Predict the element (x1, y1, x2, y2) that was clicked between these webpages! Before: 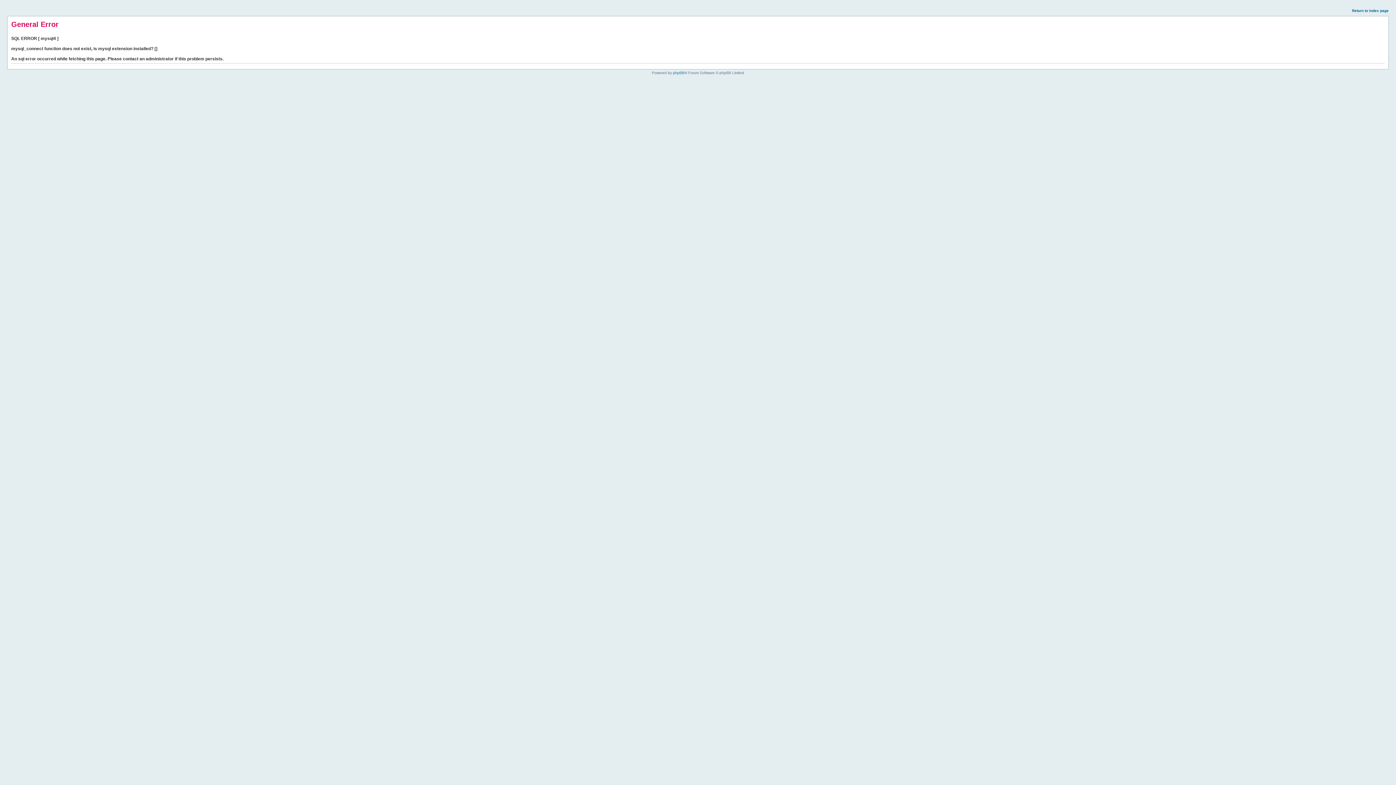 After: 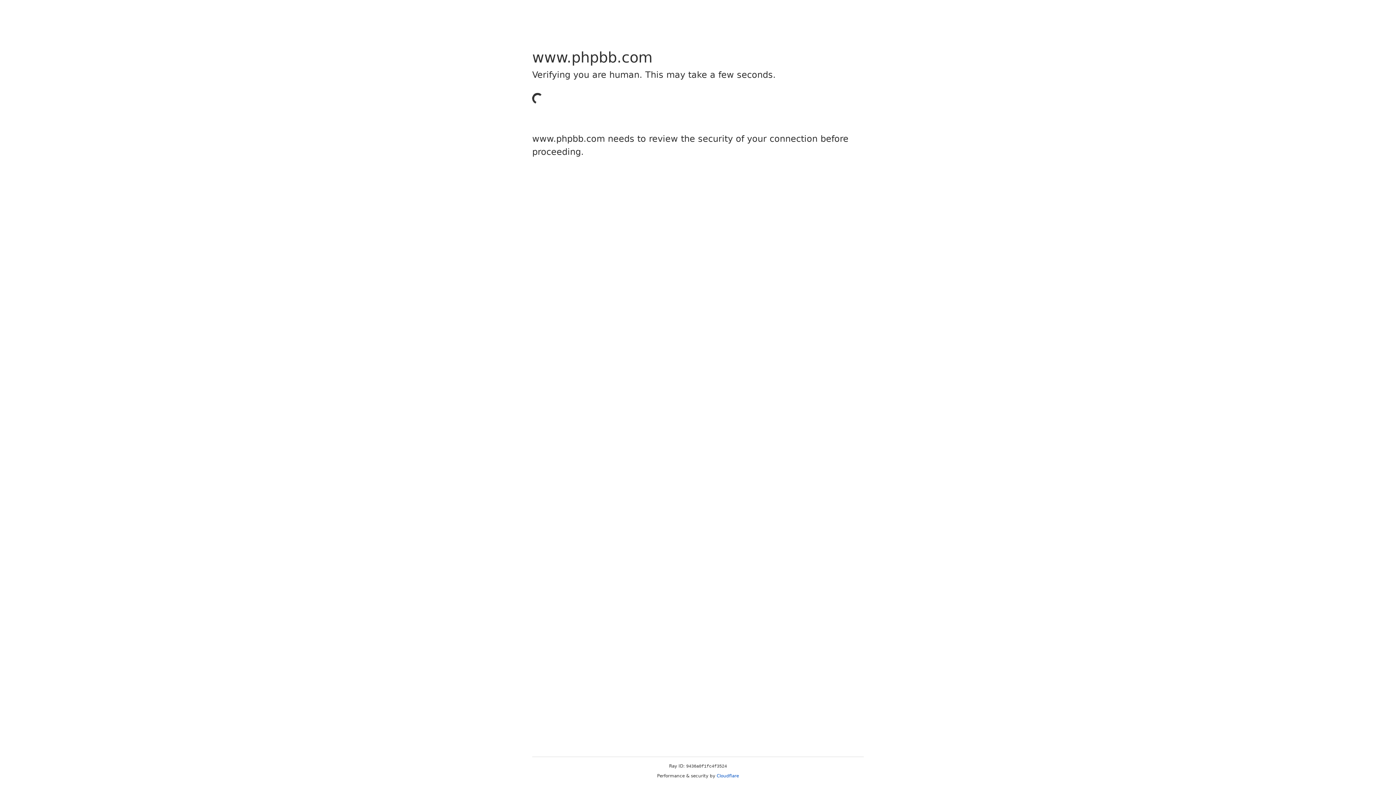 Action: bbox: (673, 70, 684, 74) label: phpBB